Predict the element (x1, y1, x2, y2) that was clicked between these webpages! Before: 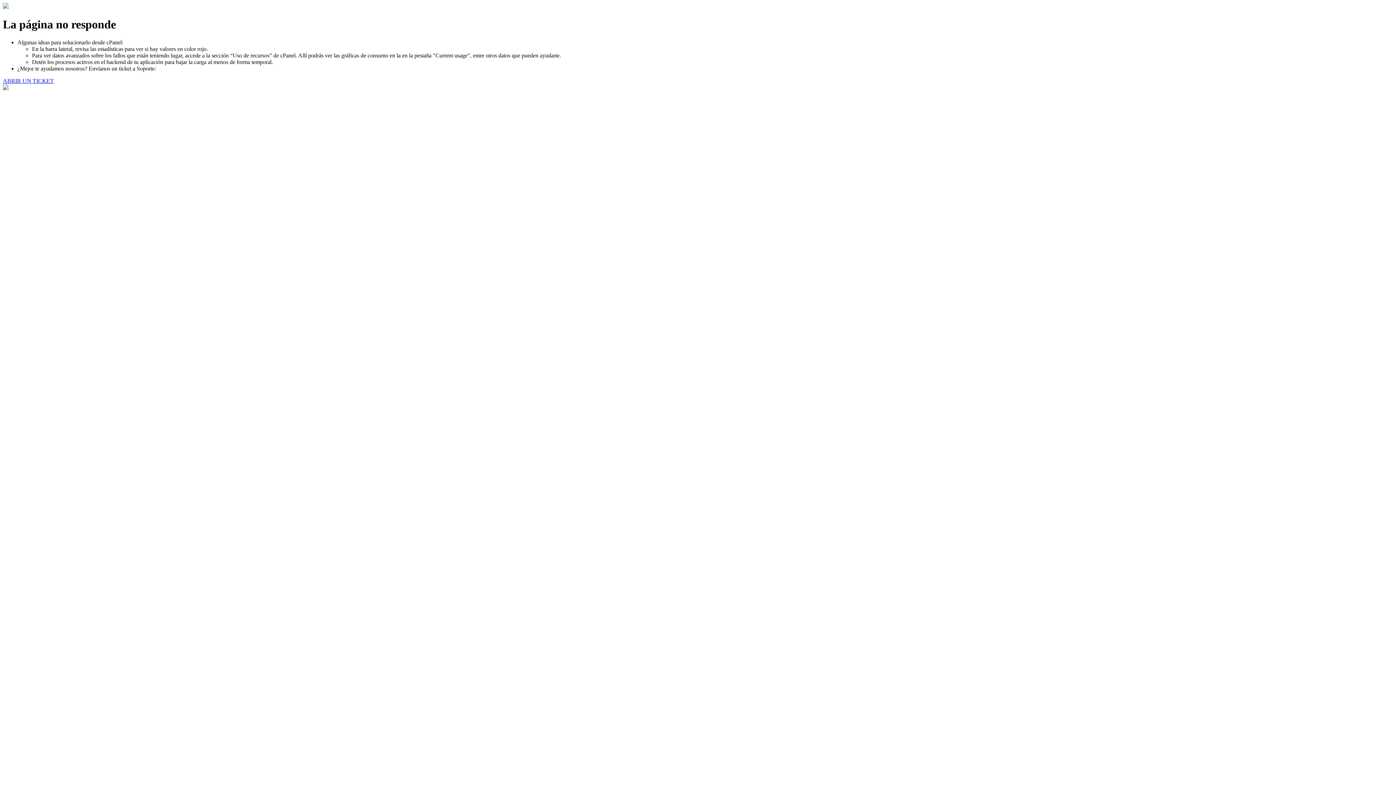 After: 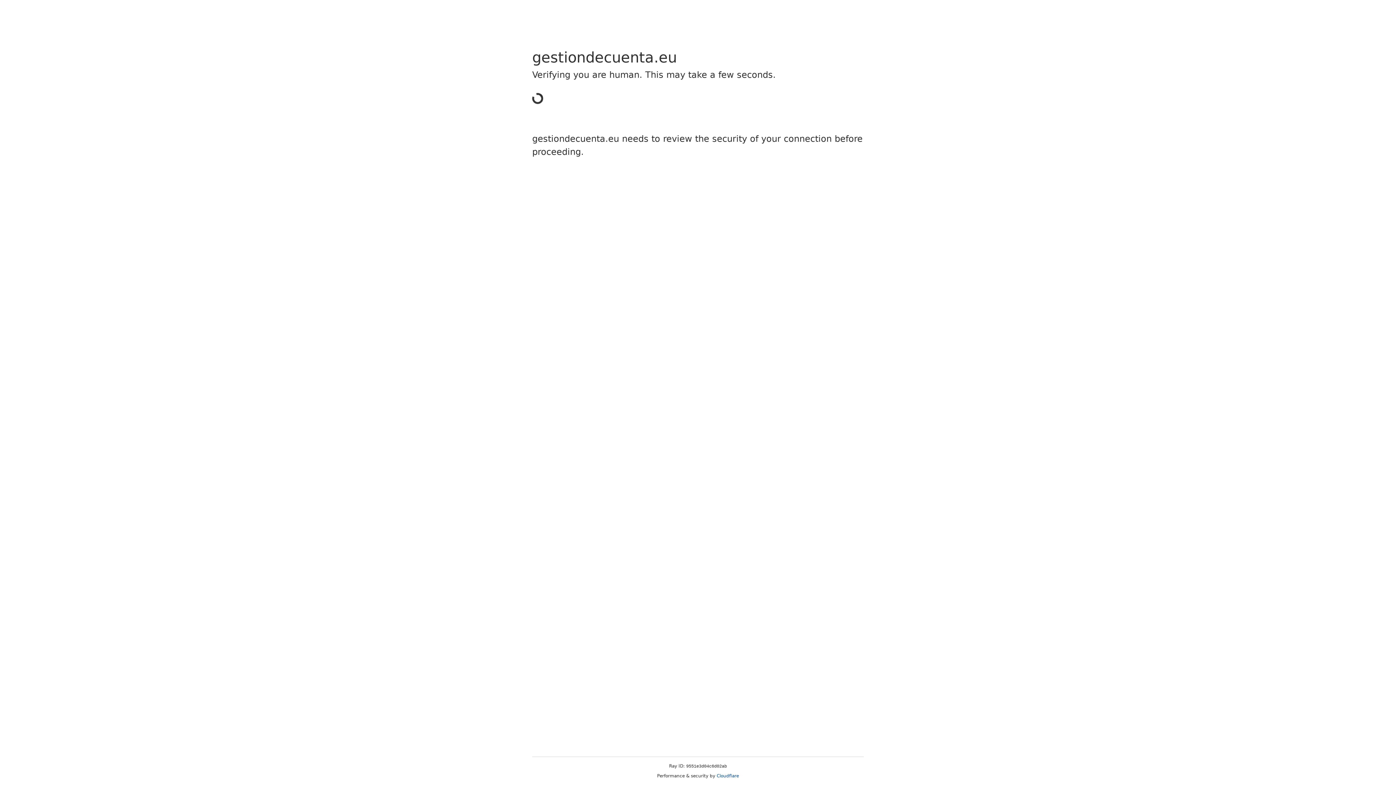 Action: bbox: (2, 77, 53, 83) label: ABRIR UN TICKET